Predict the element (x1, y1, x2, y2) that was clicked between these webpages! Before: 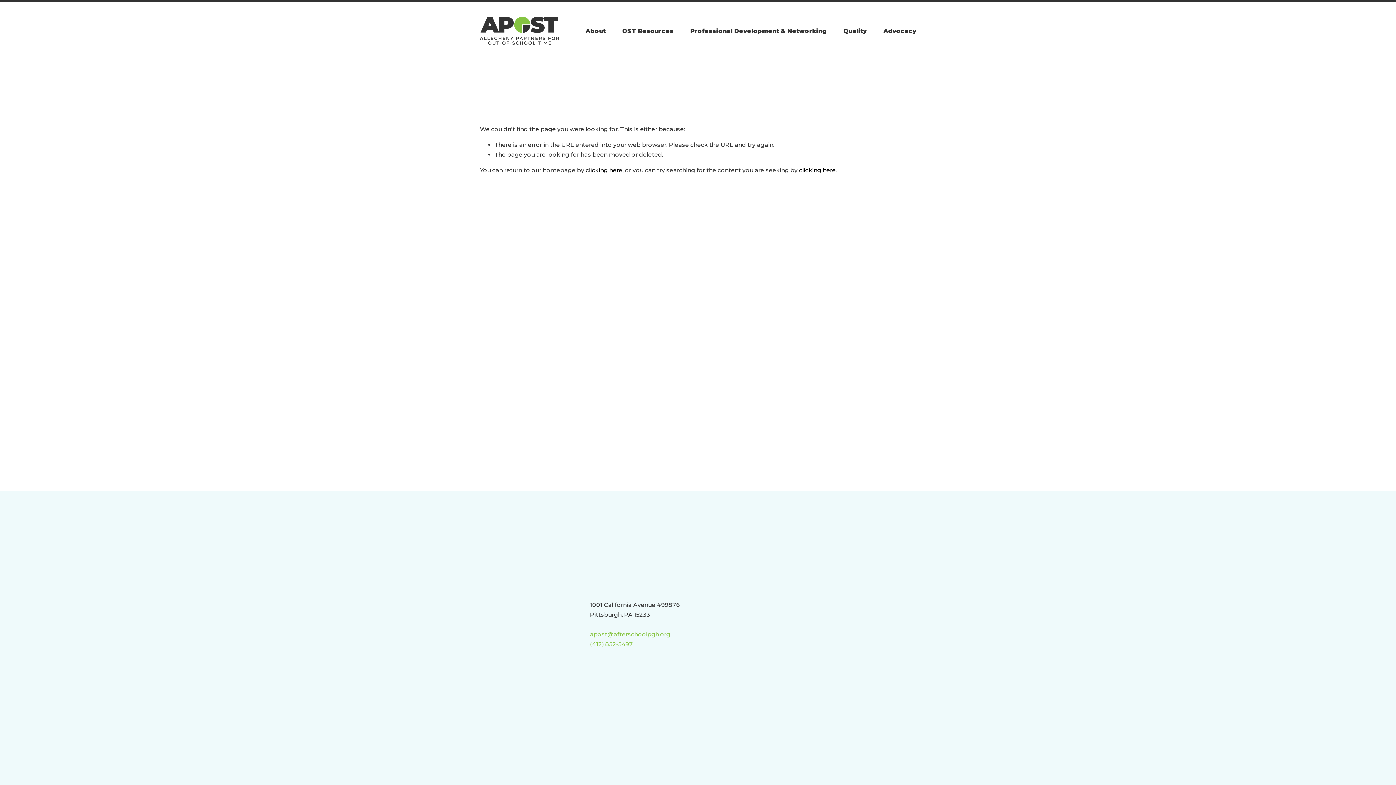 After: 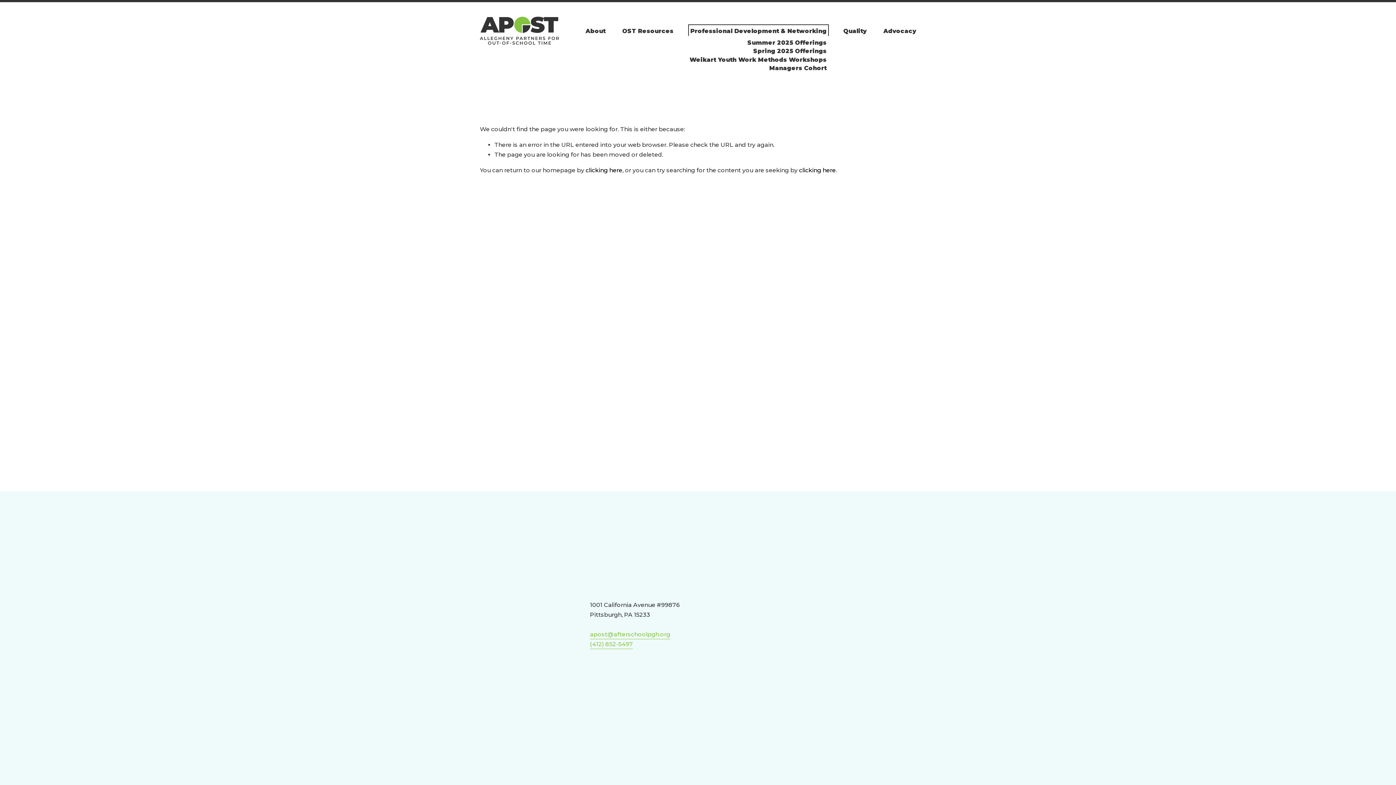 Action: bbox: (690, 26, 826, 35) label: folder dropdown